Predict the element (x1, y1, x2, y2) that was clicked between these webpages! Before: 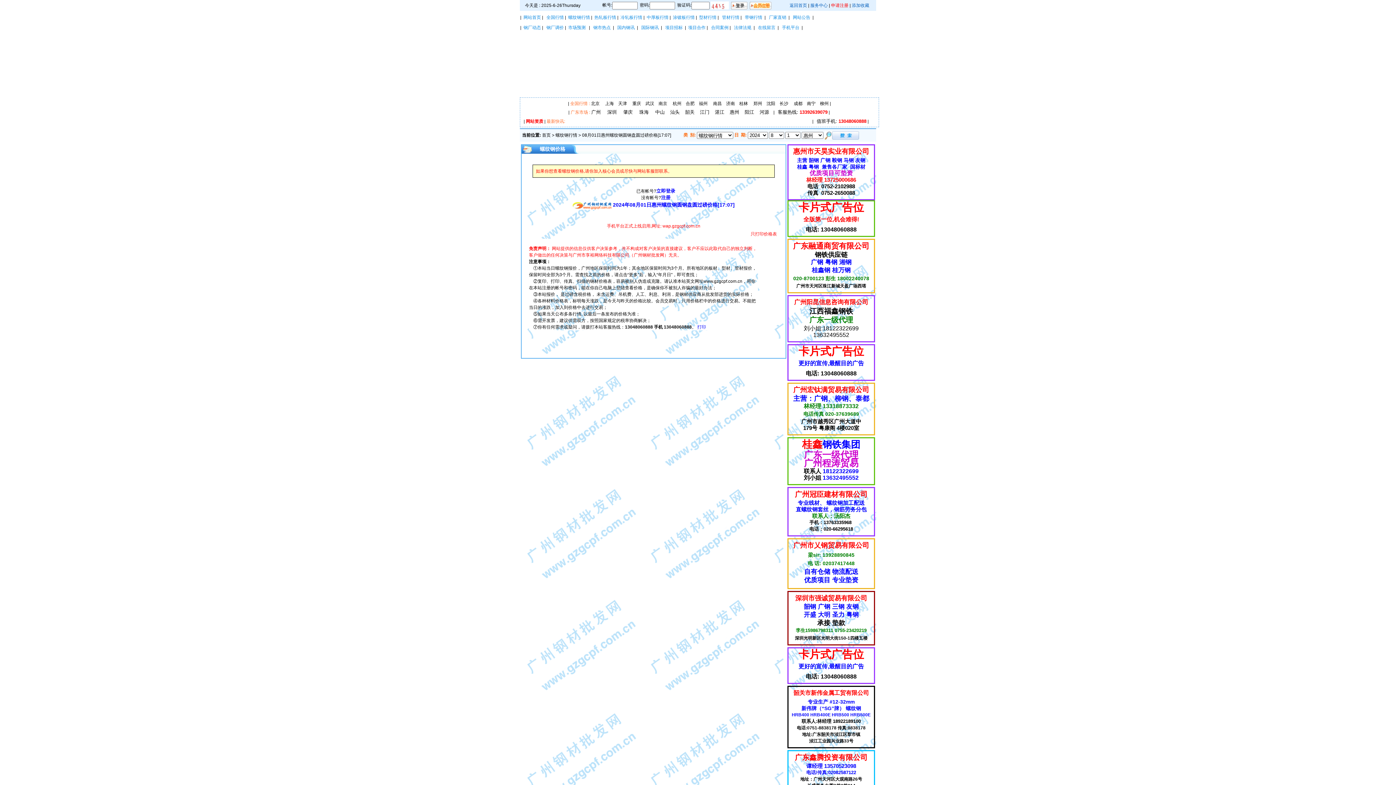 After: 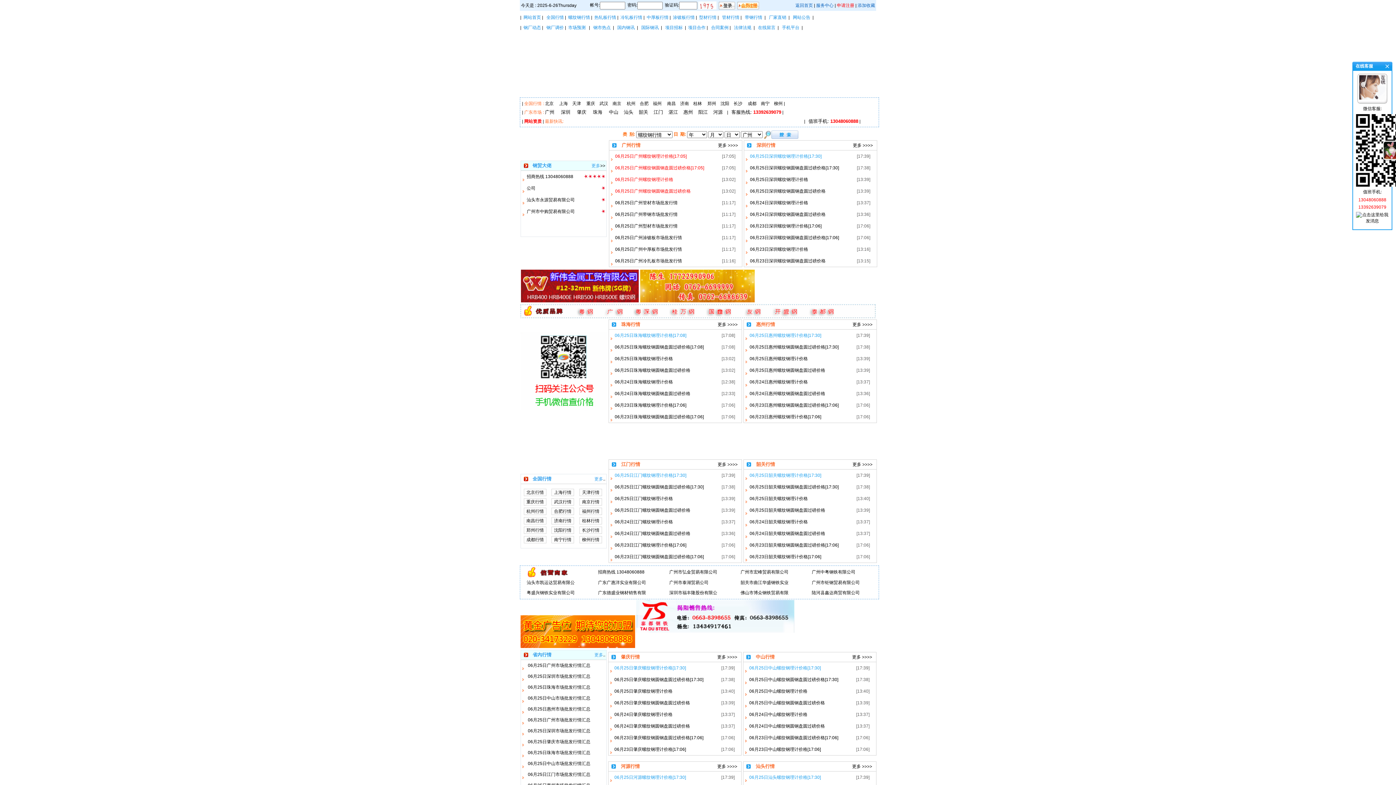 Action: label: 首页 bbox: (542, 132, 550, 137)